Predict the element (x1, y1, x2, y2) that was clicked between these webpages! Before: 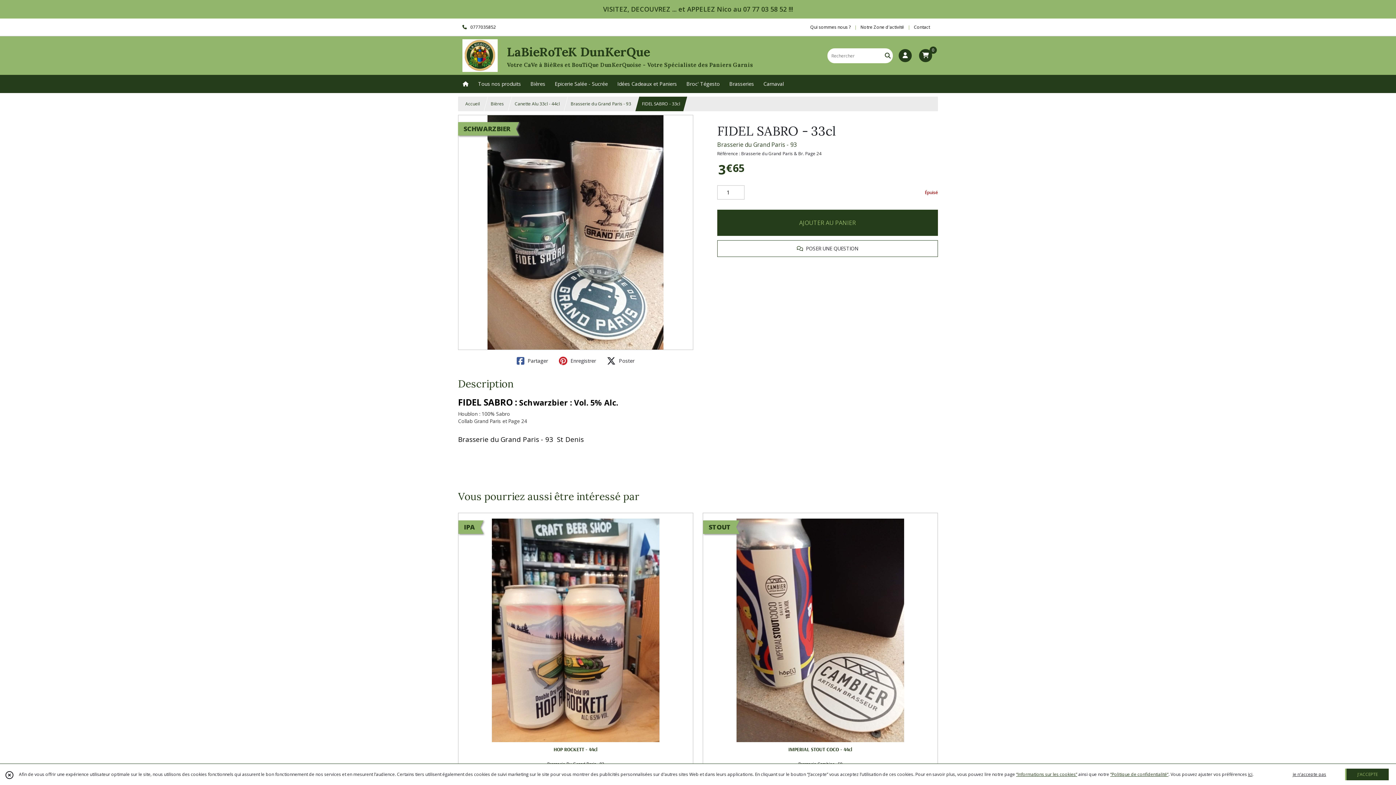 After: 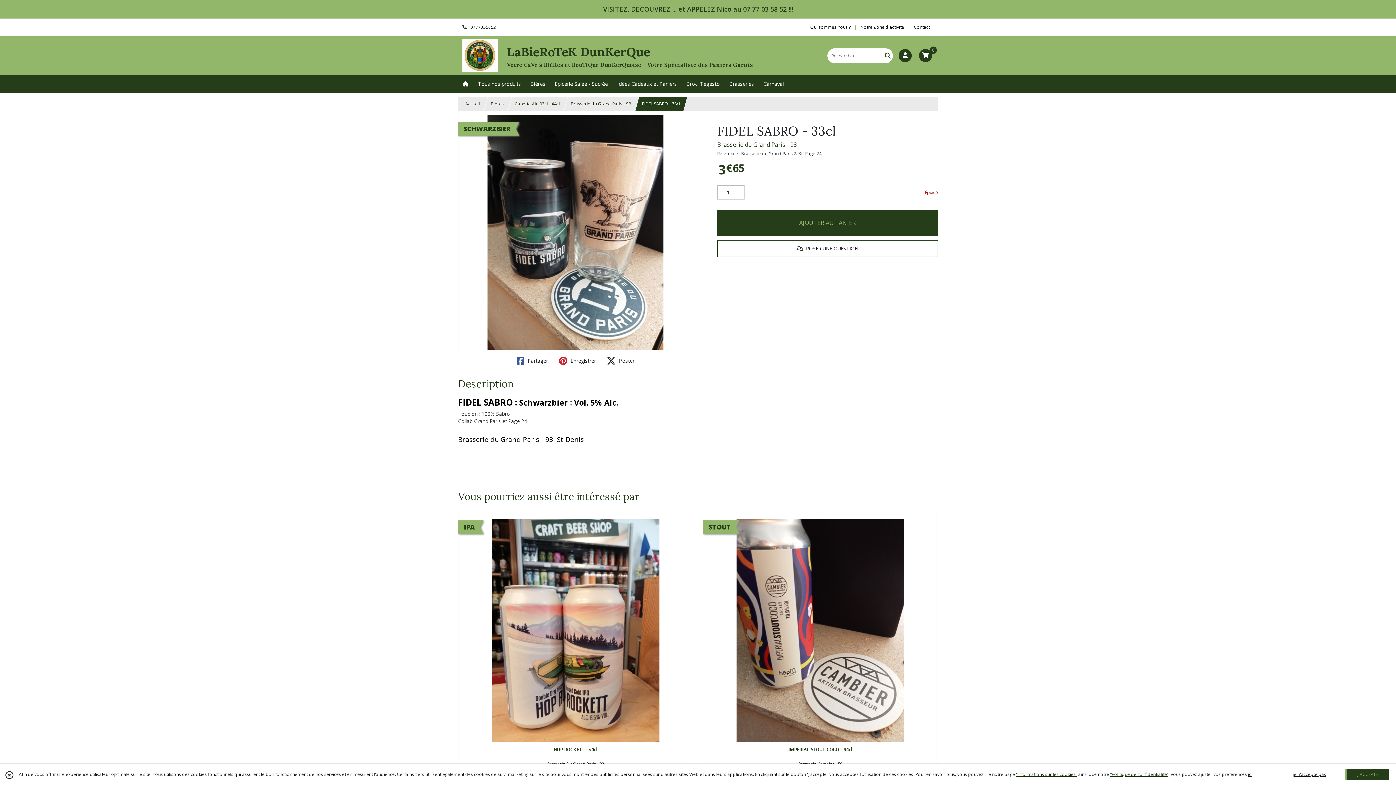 Action: label: 0777035852 bbox: (462, 24, 496, 30)